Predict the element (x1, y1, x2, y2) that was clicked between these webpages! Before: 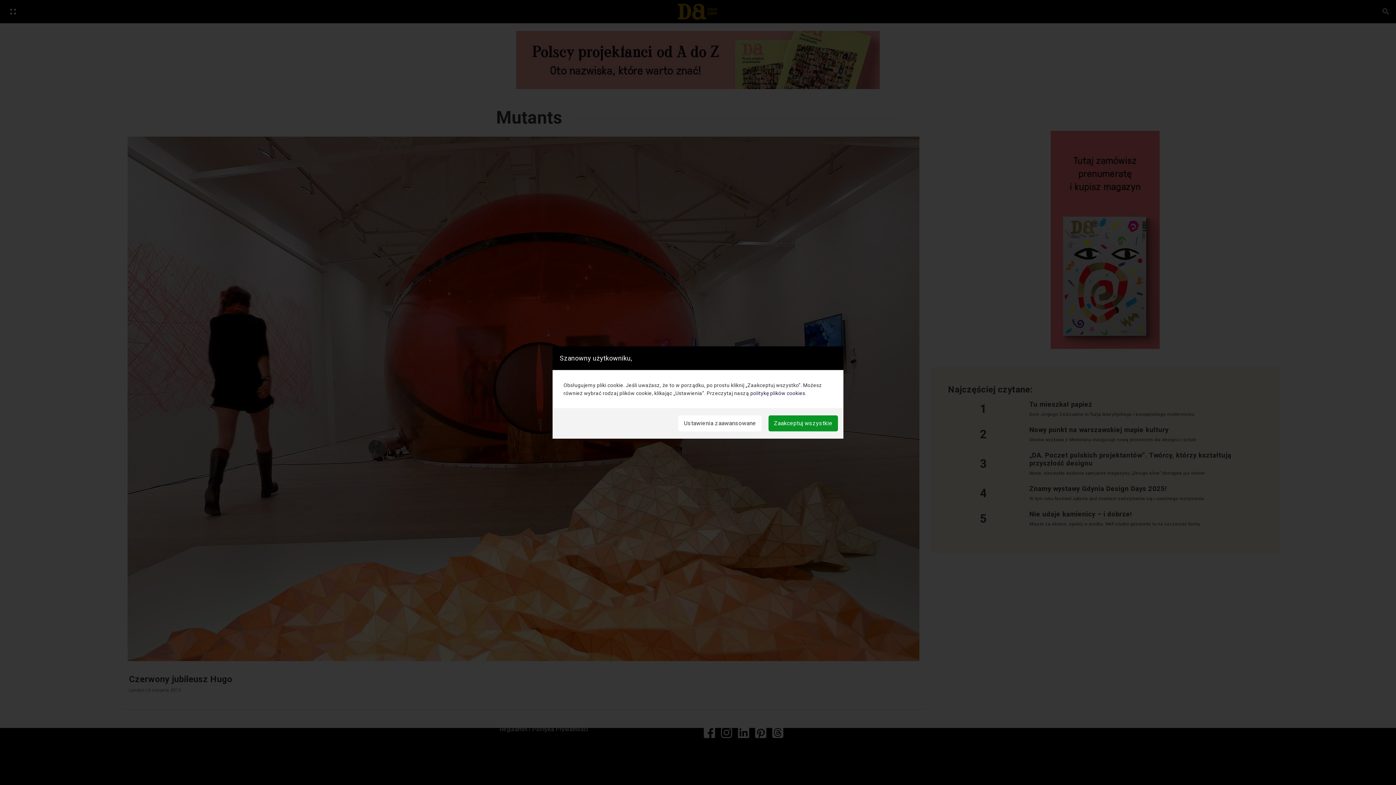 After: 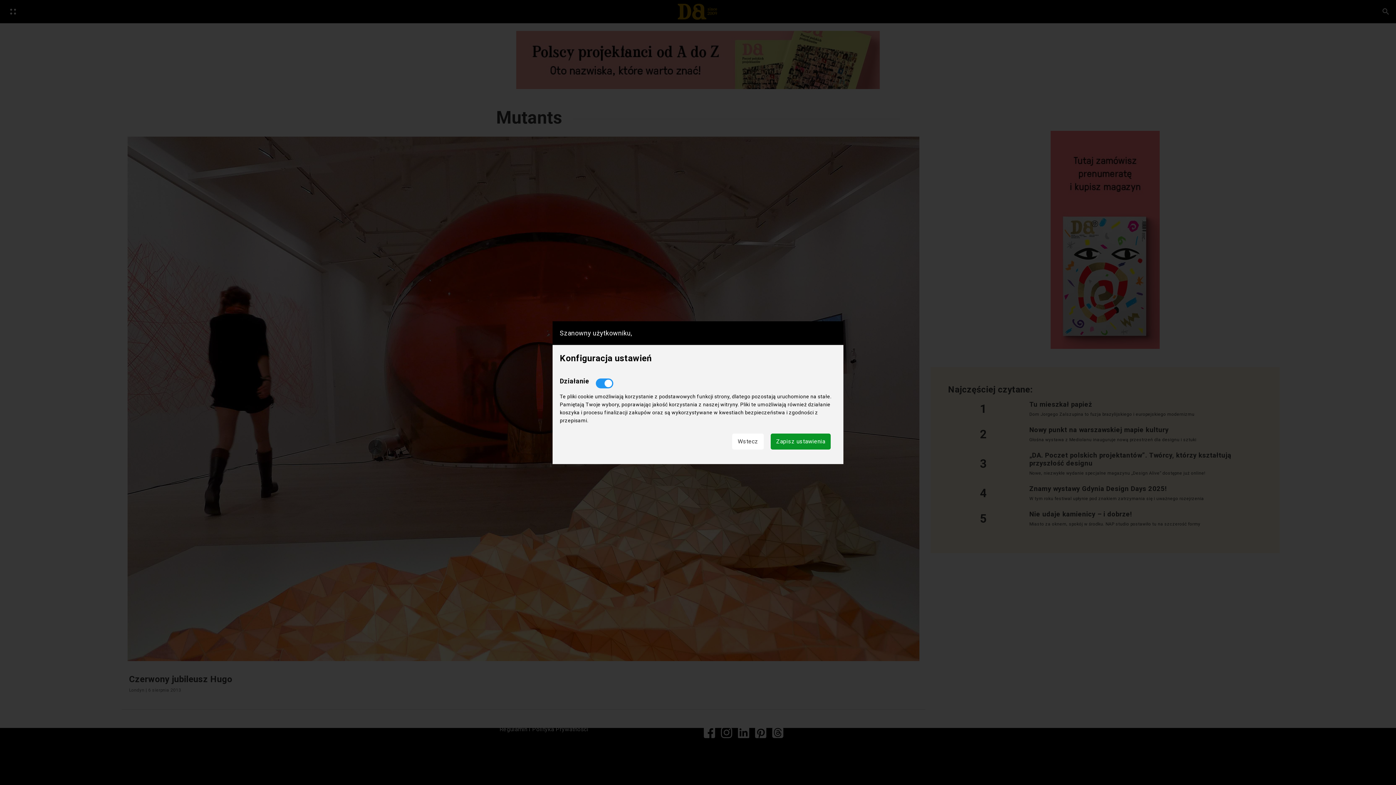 Action: bbox: (678, 415, 761, 431) label: Ustawienia zaawansowane